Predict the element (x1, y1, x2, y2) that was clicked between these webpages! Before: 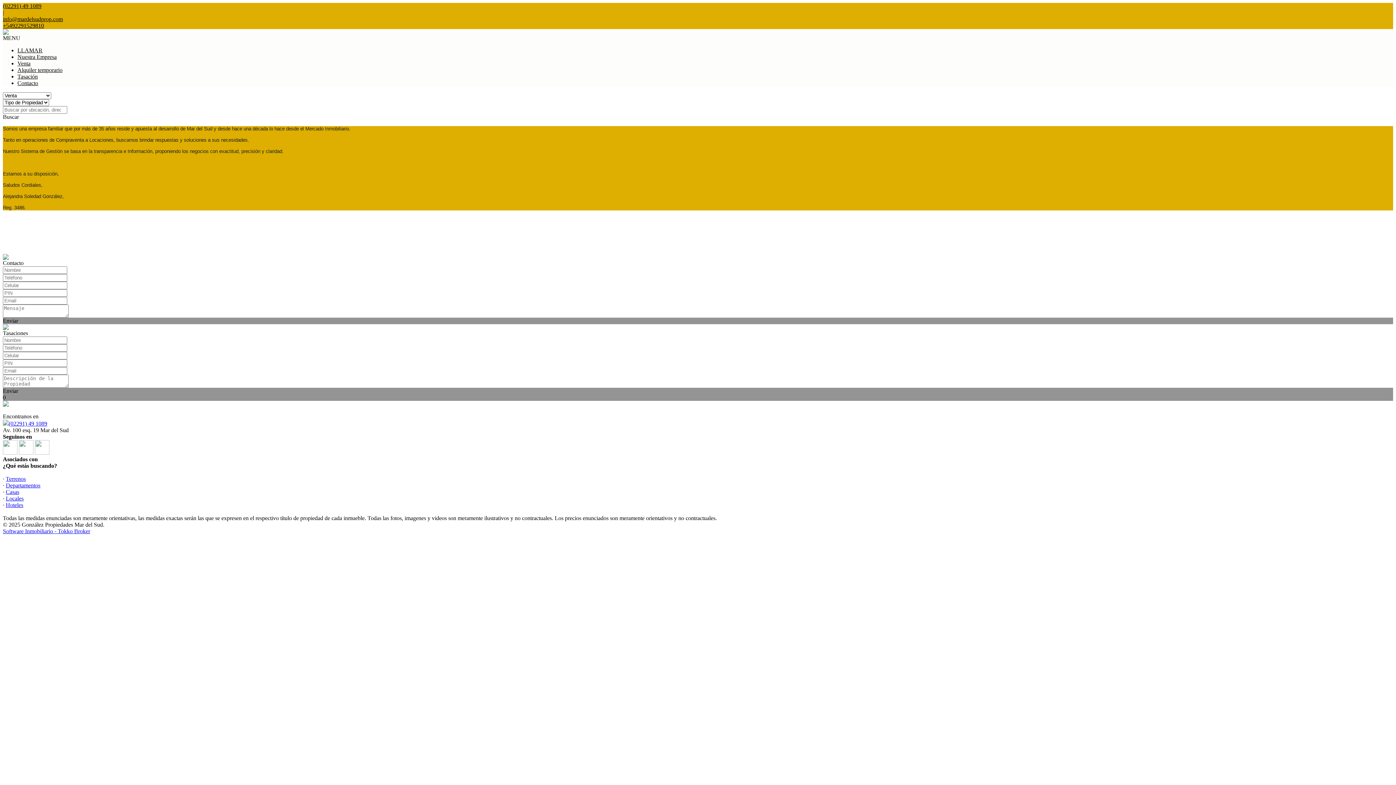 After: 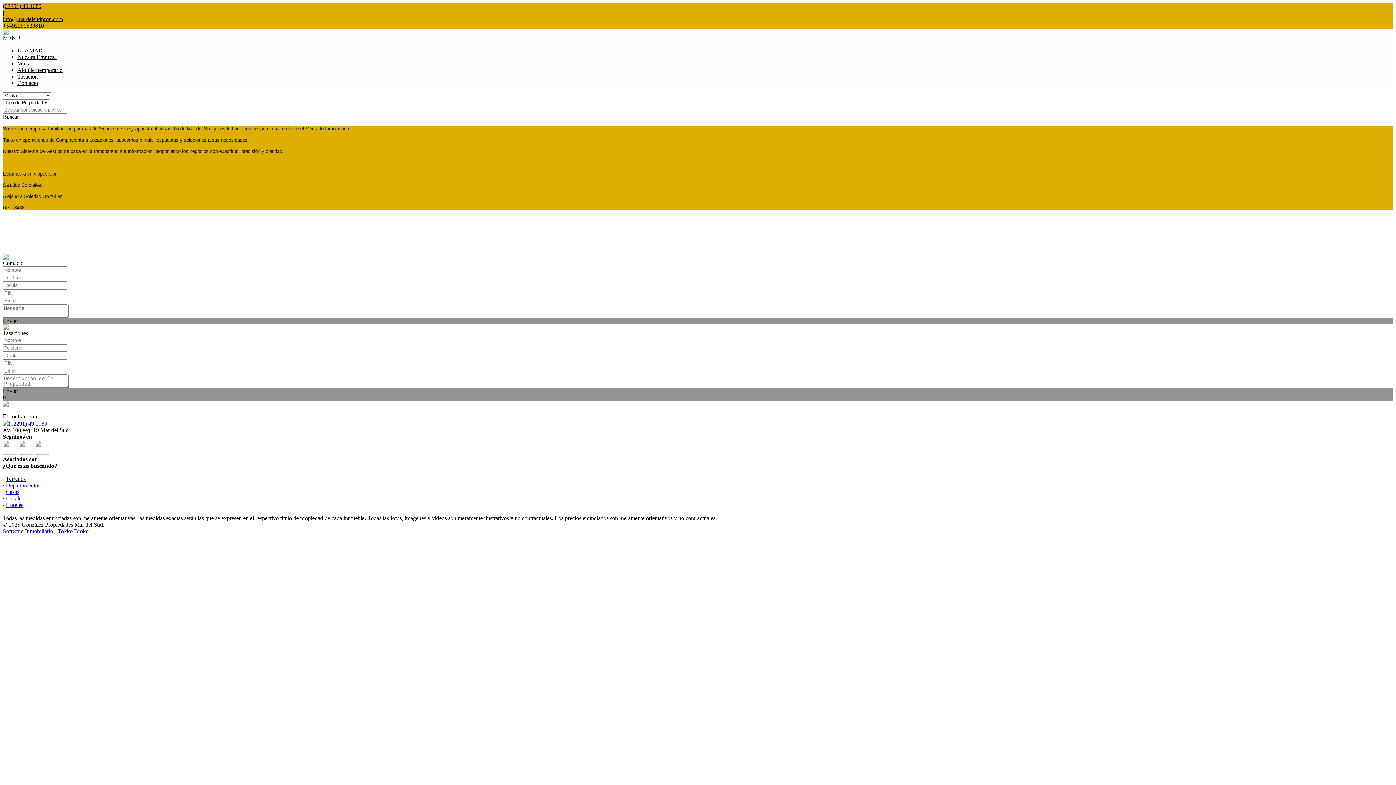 Action: bbox: (2, 528, 90, 534) label: Software Inmobiliario - Tokko Broker